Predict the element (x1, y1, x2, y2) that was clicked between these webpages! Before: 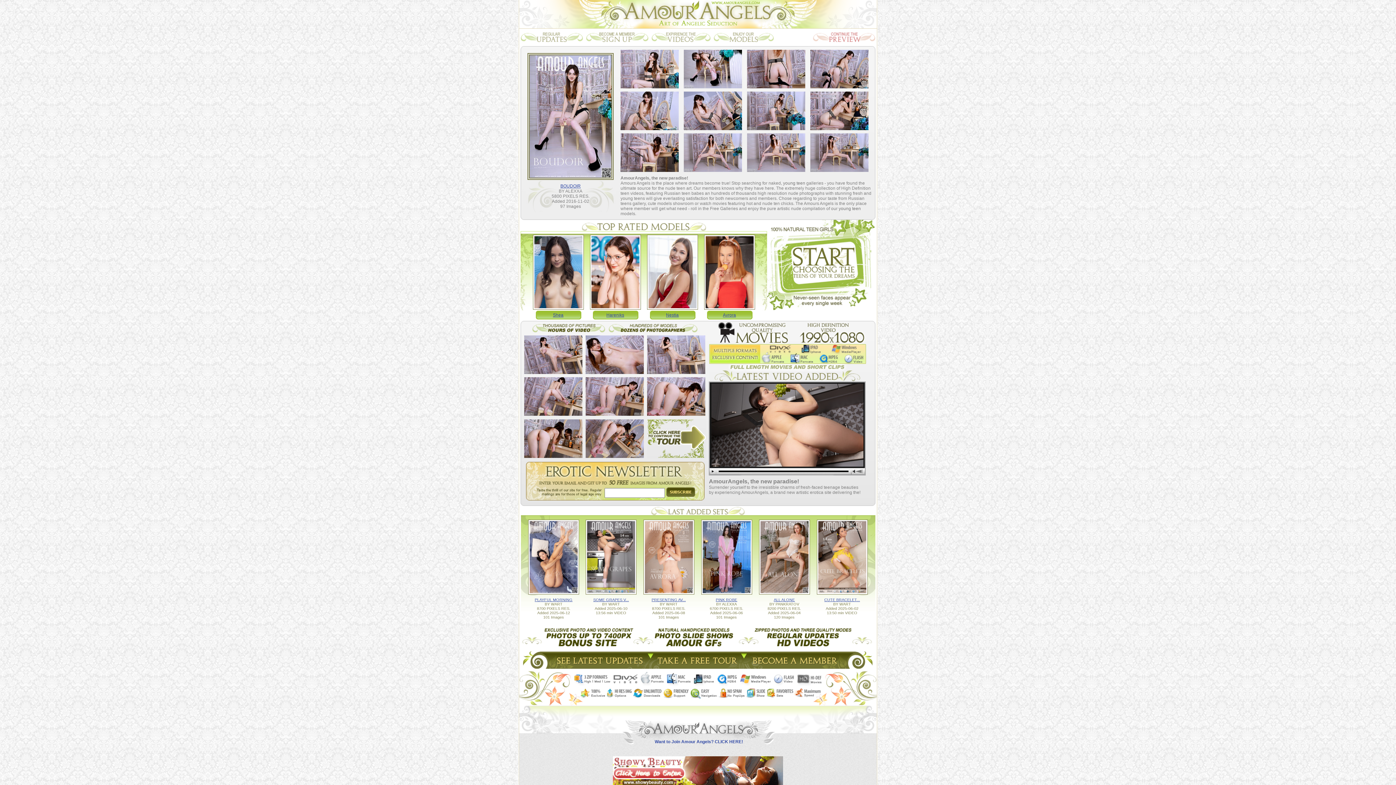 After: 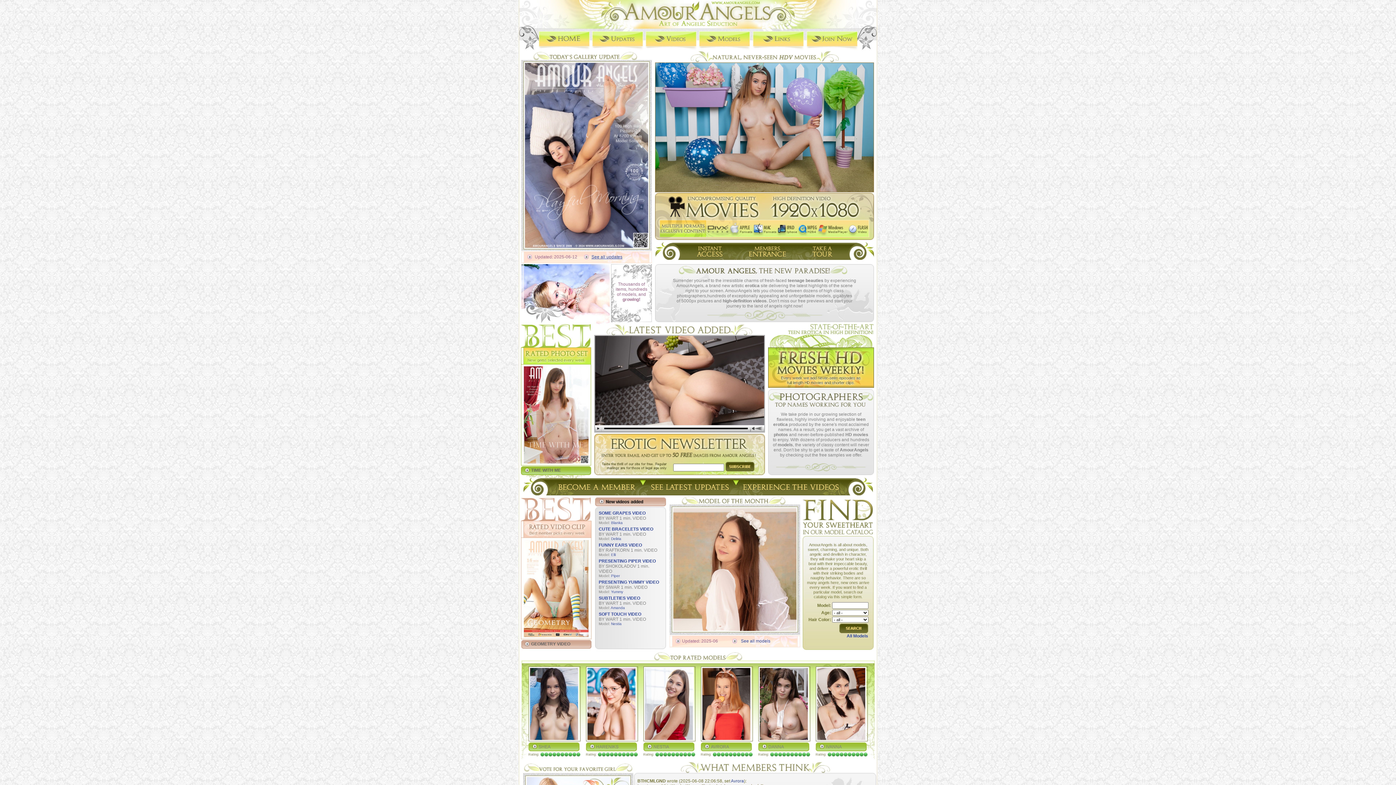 Action: bbox: (812, 39, 877, 45)